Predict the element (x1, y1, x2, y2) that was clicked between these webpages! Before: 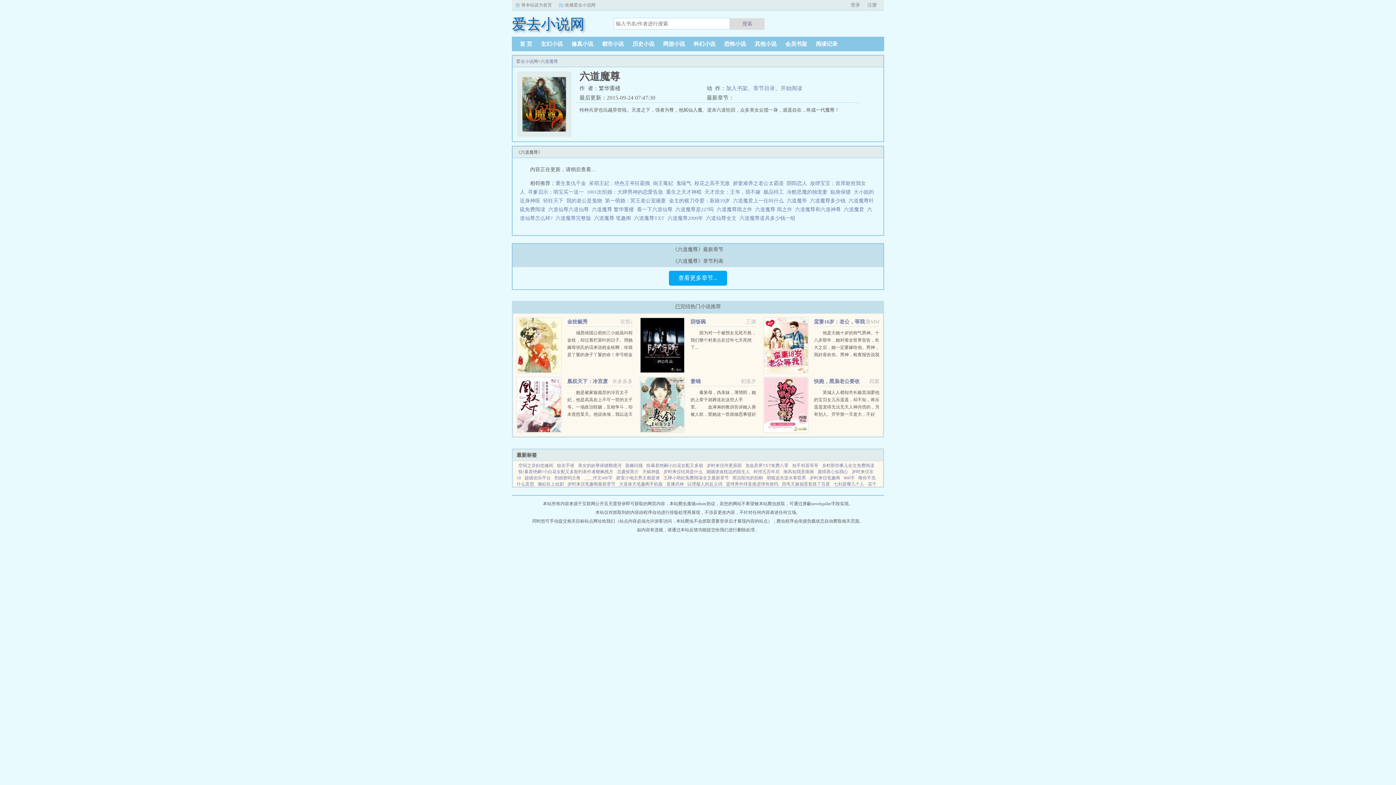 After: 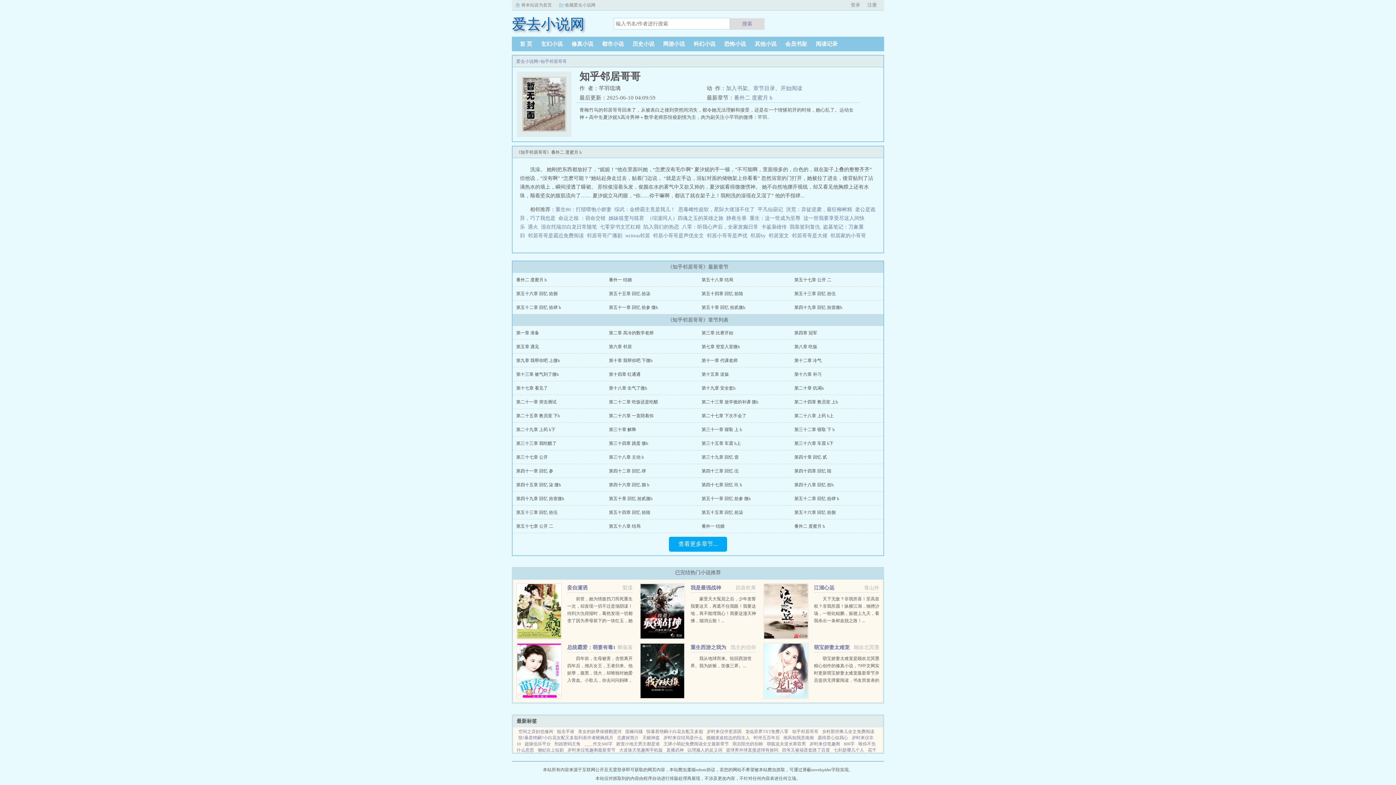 Action: label: 知乎邻居哥哥 bbox: (790, 463, 820, 468)